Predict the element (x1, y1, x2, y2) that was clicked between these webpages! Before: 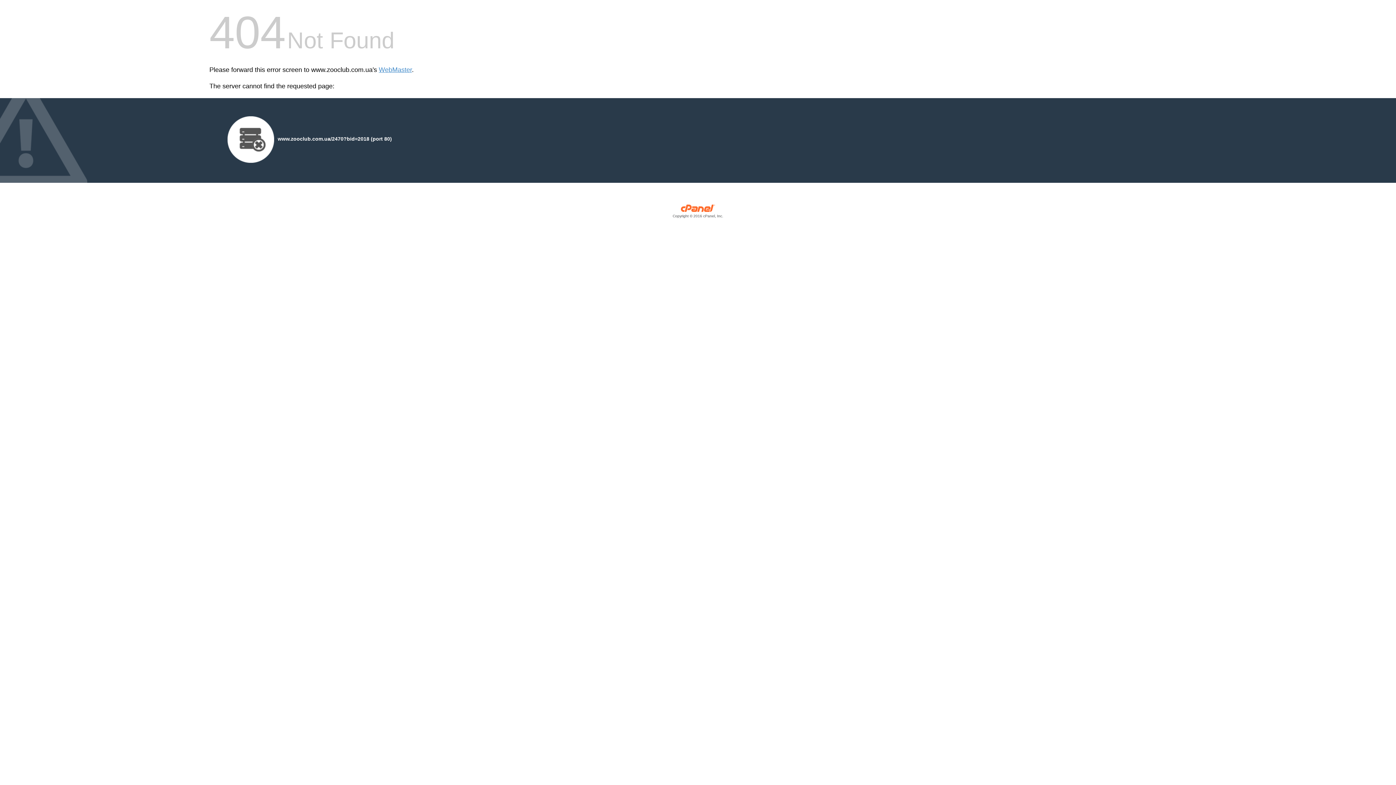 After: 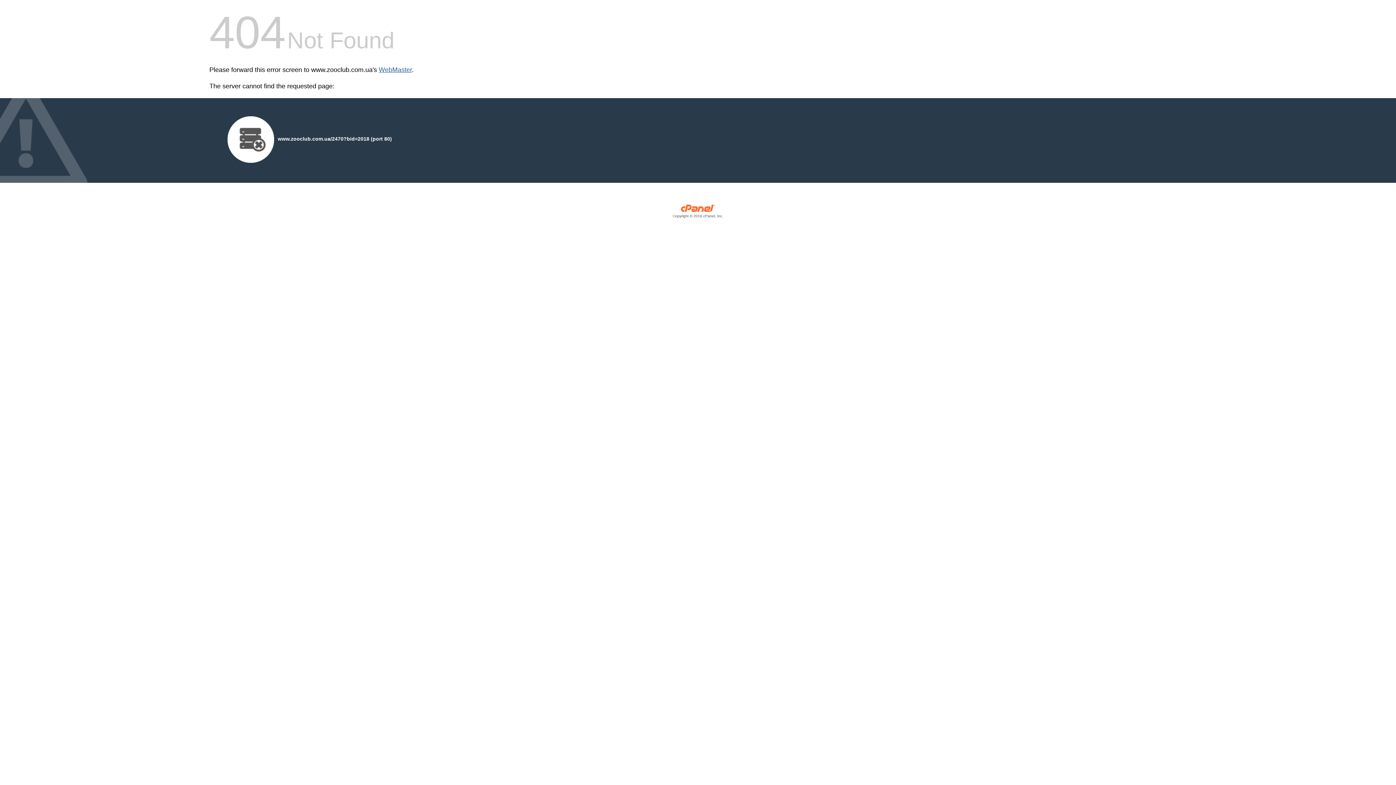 Action: bbox: (378, 66, 412, 73) label: WebMaster